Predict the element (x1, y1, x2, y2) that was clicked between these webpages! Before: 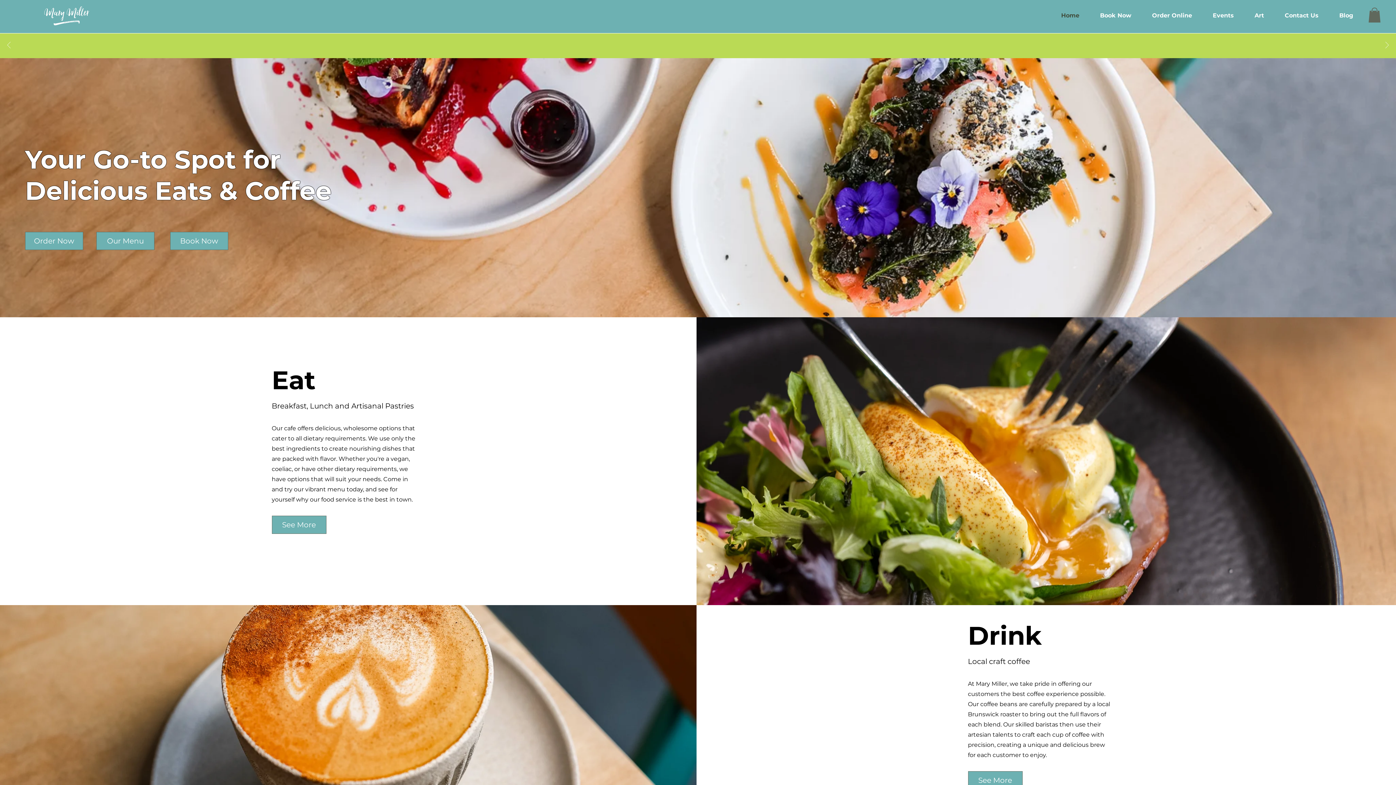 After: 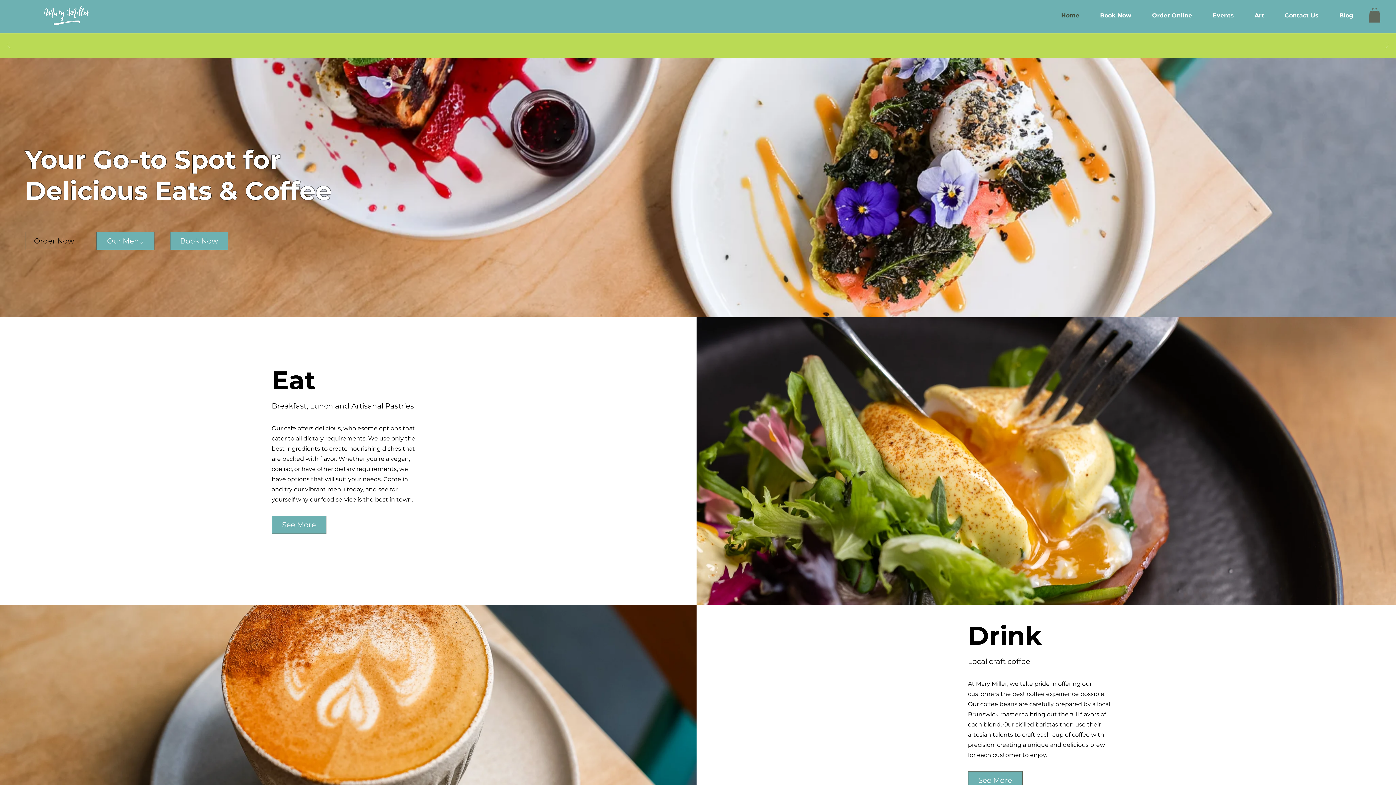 Action: bbox: (25, 231, 83, 250) label: Order Now